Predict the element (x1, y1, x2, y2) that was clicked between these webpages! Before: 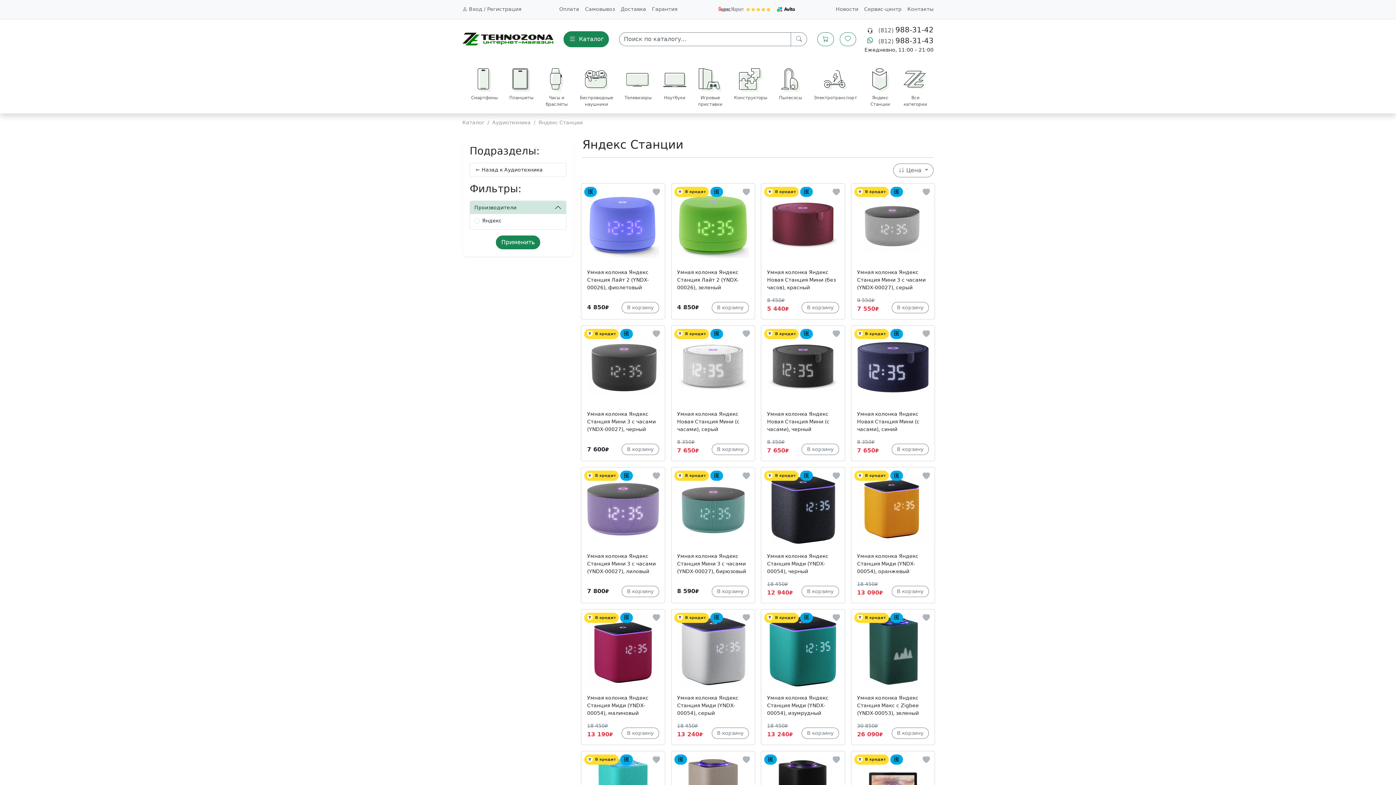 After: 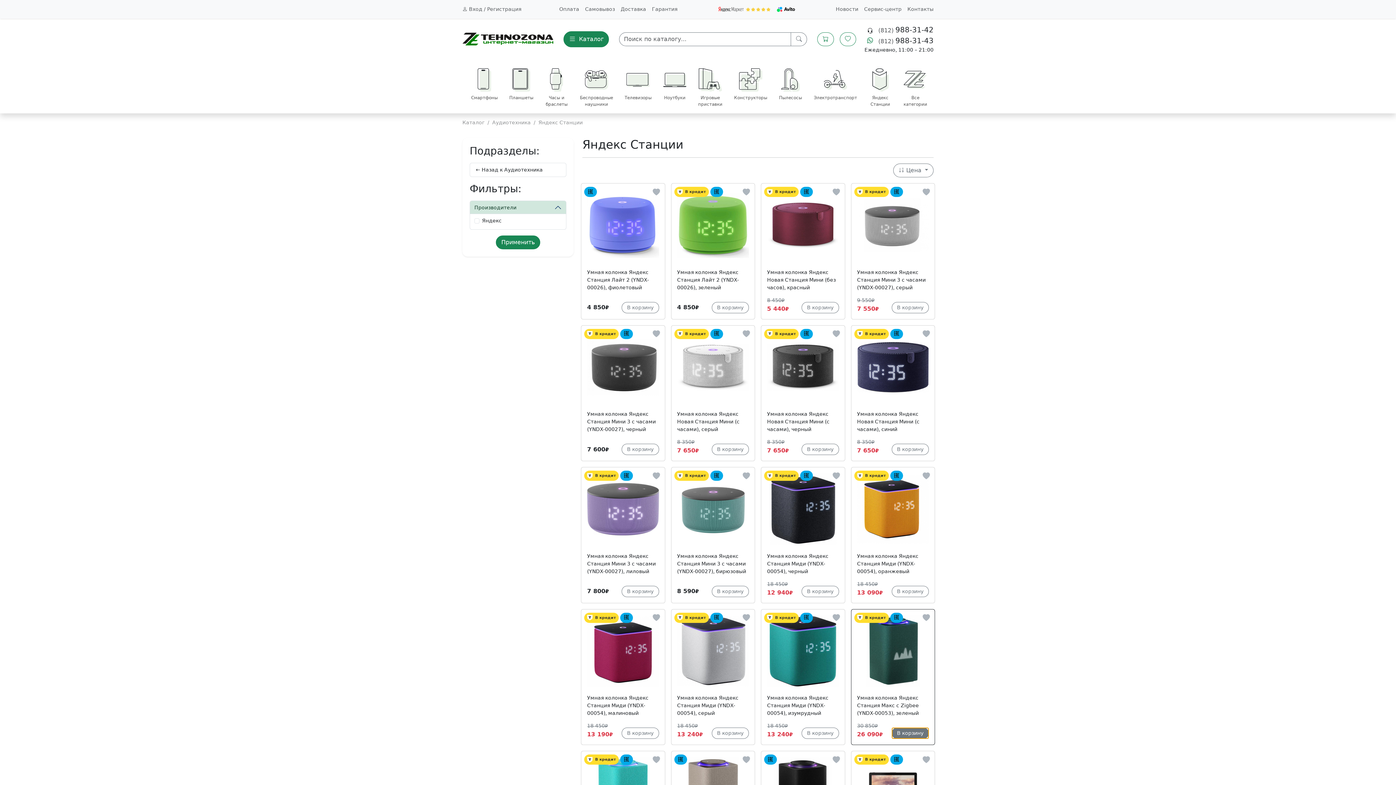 Action: bbox: (891, 728, 929, 739) label: В корзину